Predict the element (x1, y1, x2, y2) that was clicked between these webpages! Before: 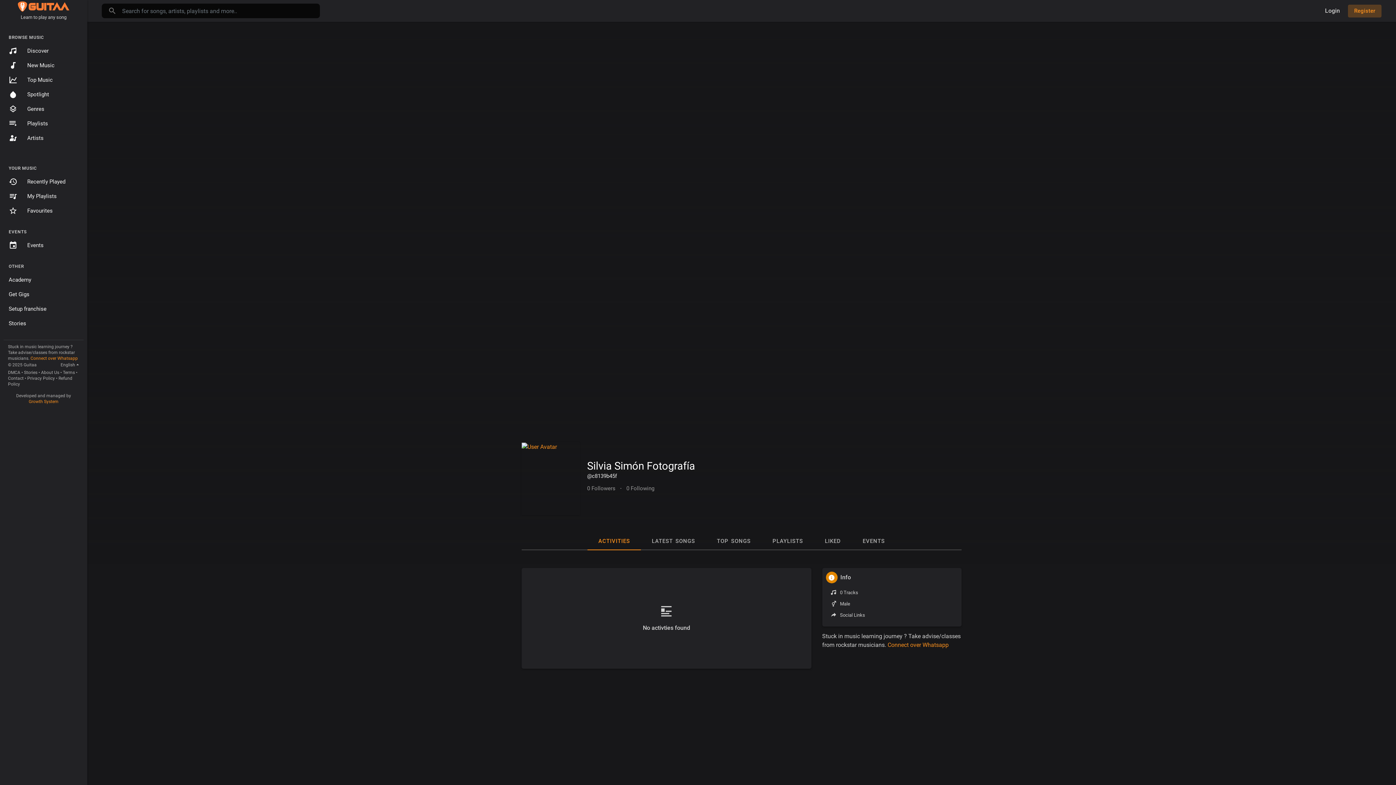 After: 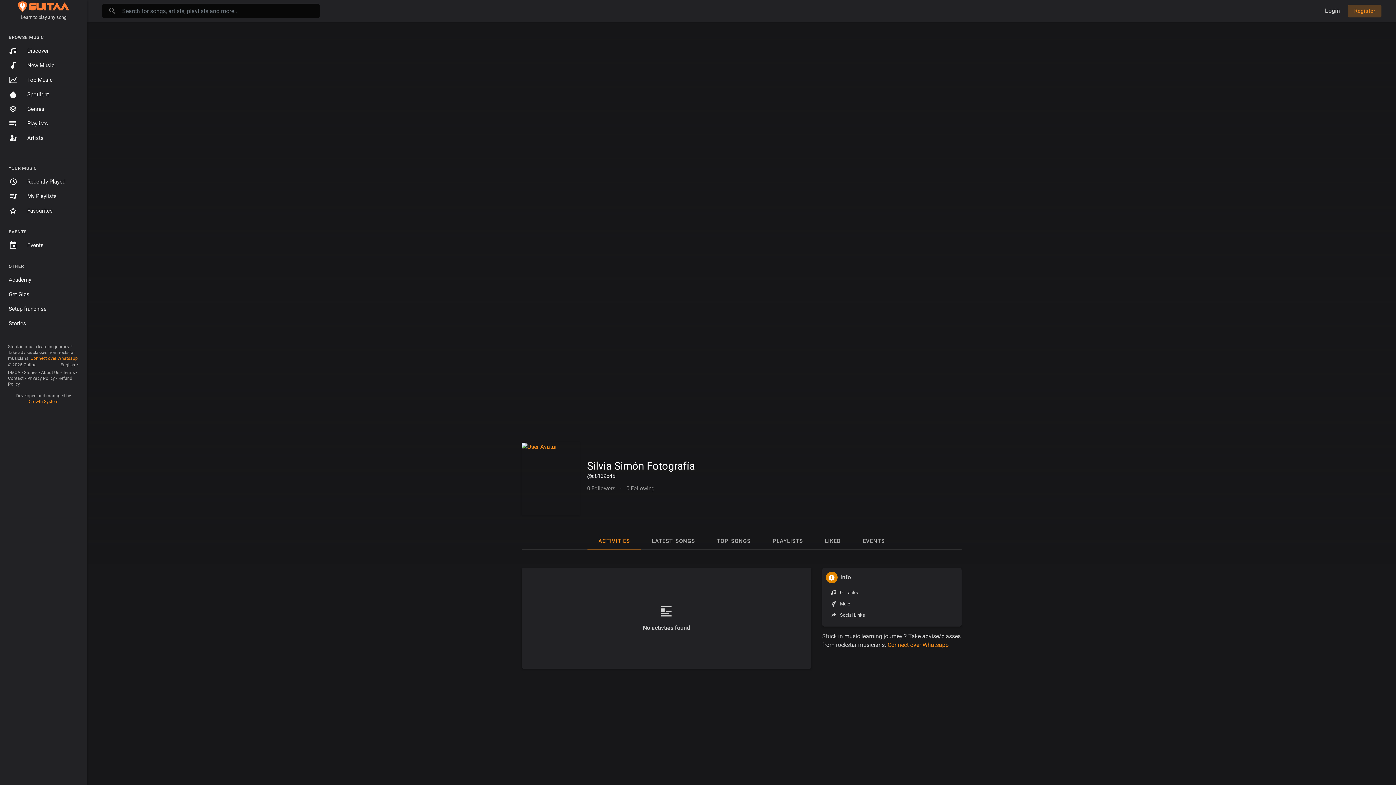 Action: label: Silvia Simón Fotografía bbox: (587, 460, 695, 472)